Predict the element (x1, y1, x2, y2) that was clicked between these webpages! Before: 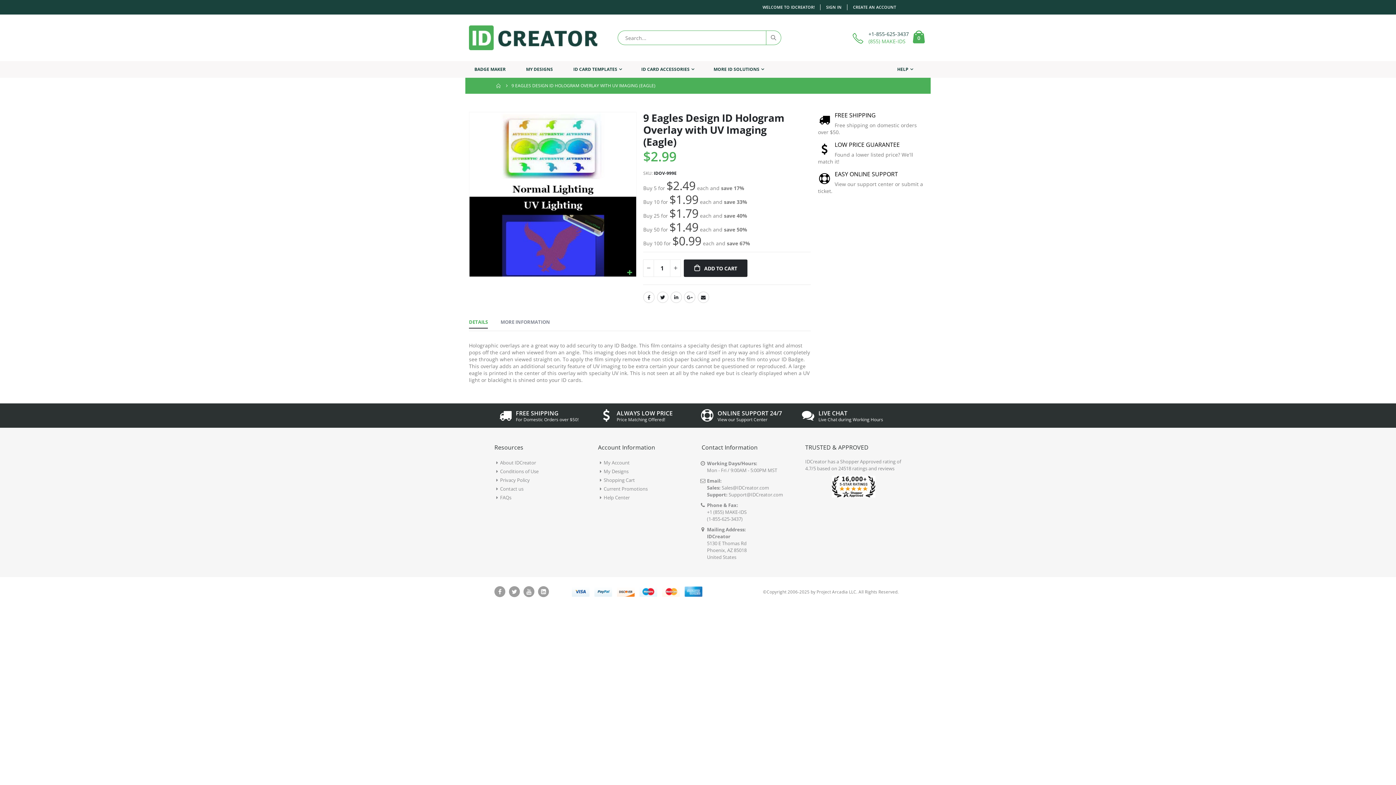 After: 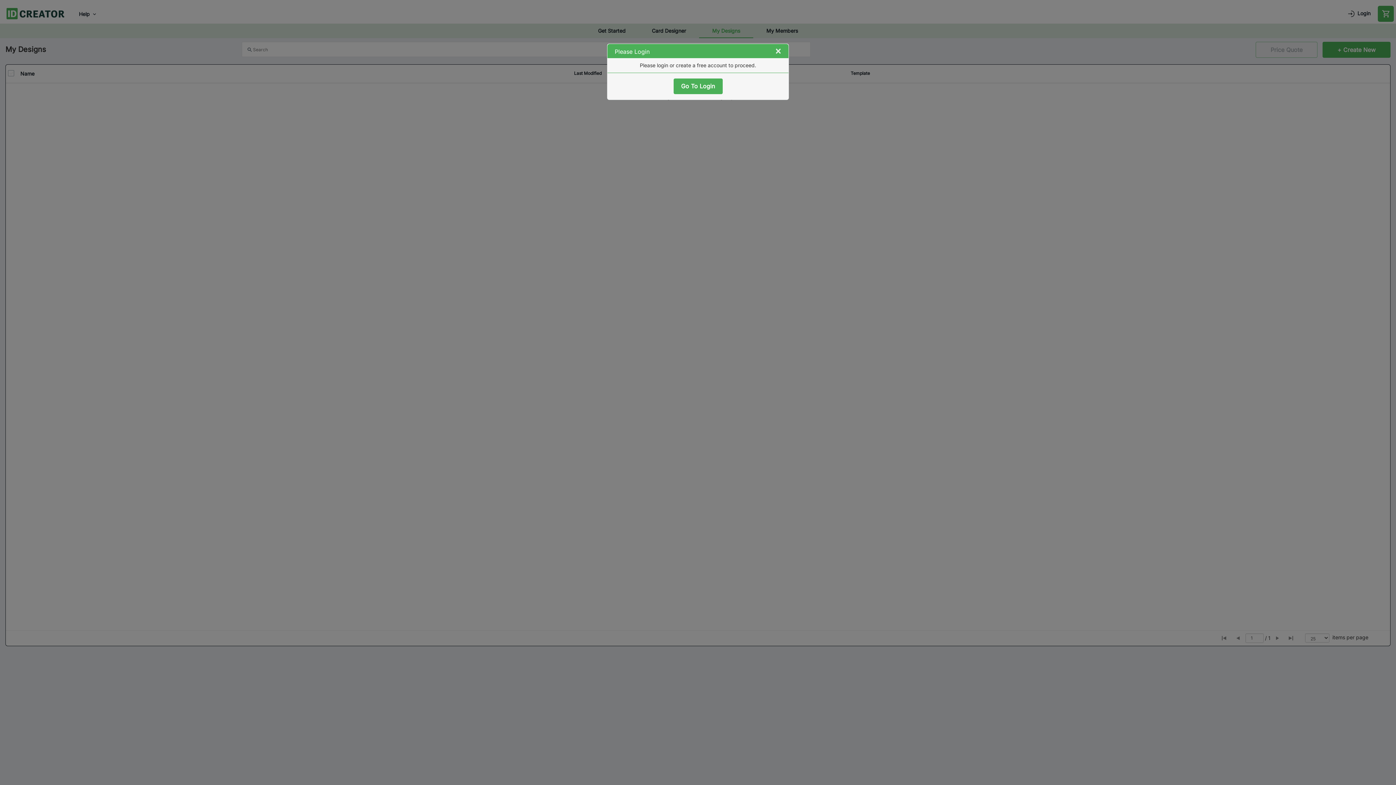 Action: label: MY DESIGNS bbox: (520, 61, 558, 77)